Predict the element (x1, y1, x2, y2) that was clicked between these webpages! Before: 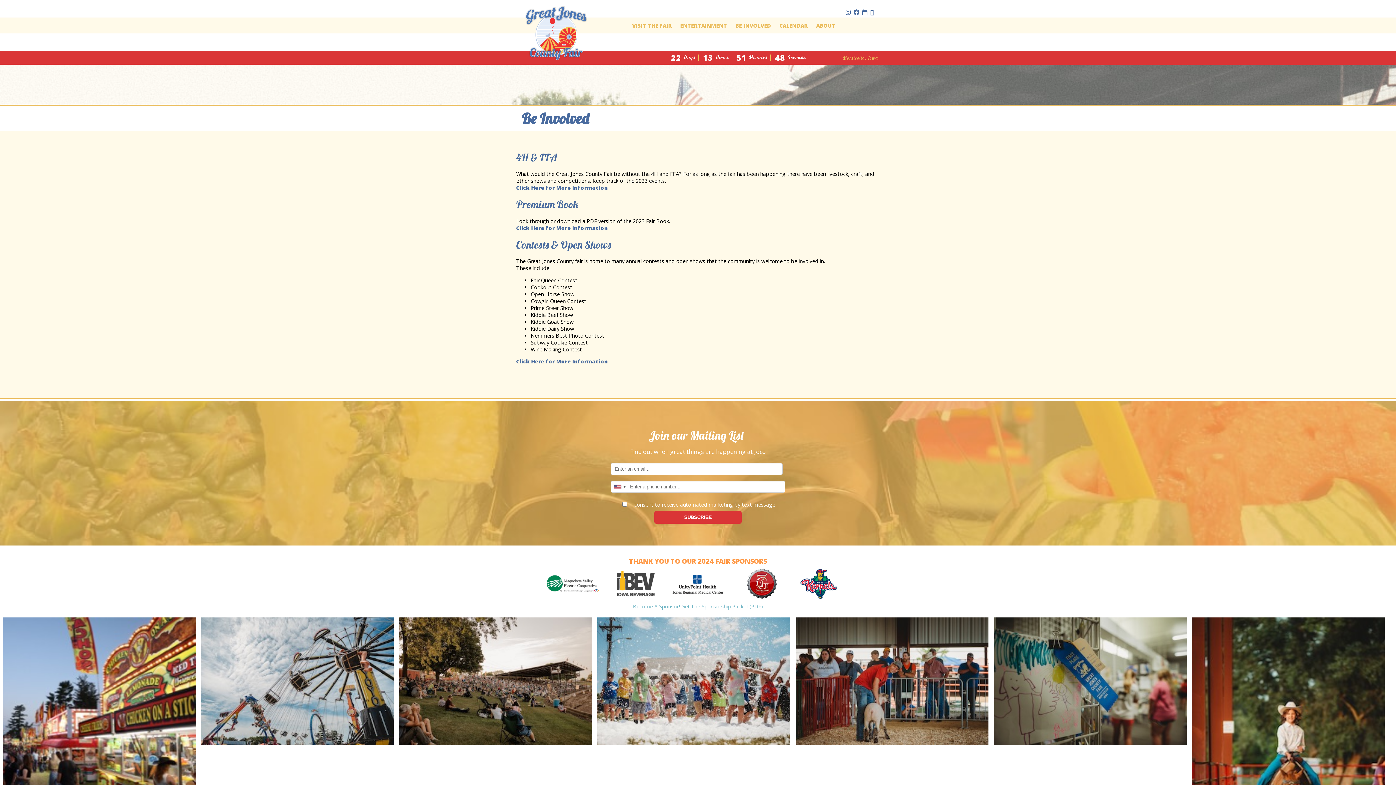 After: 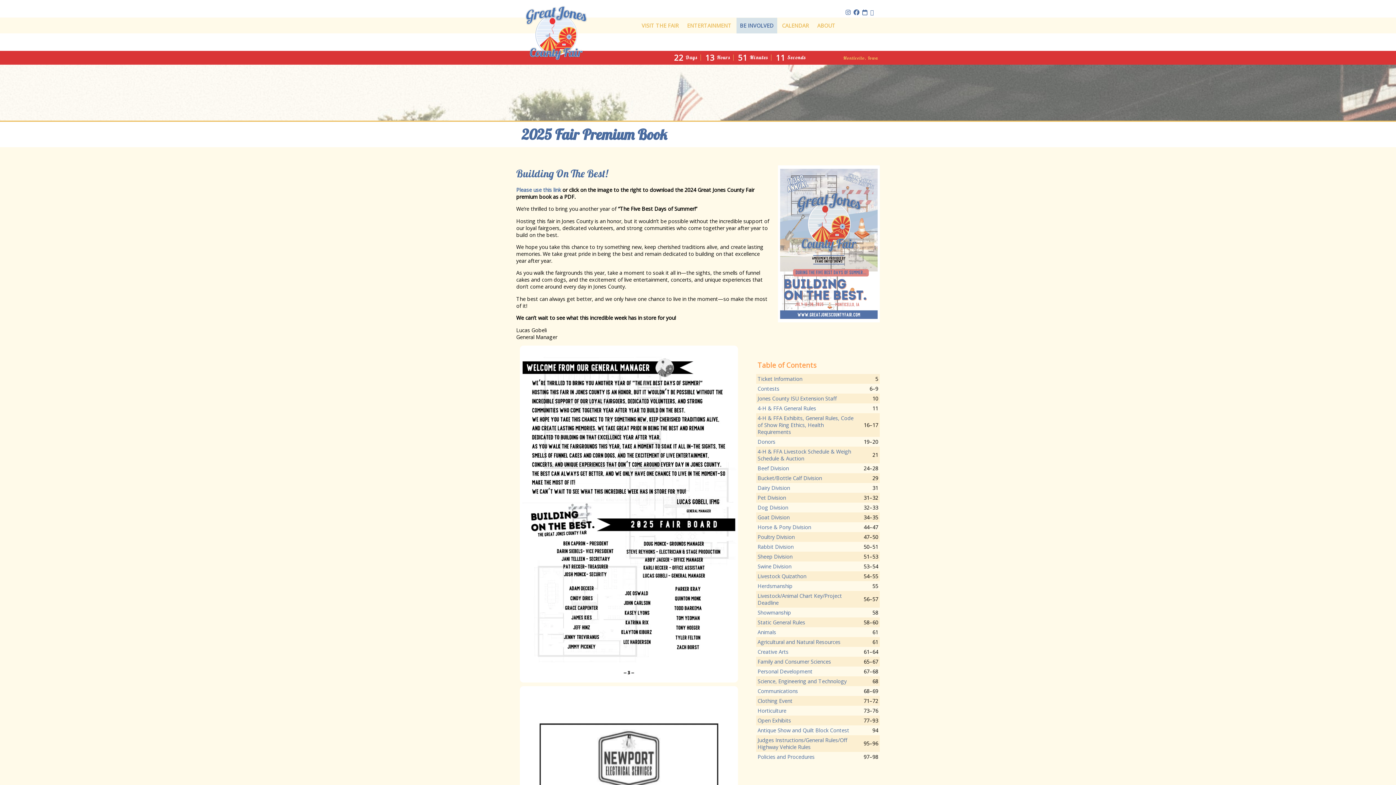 Action: label: Click Here for More Information bbox: (516, 224, 608, 231)